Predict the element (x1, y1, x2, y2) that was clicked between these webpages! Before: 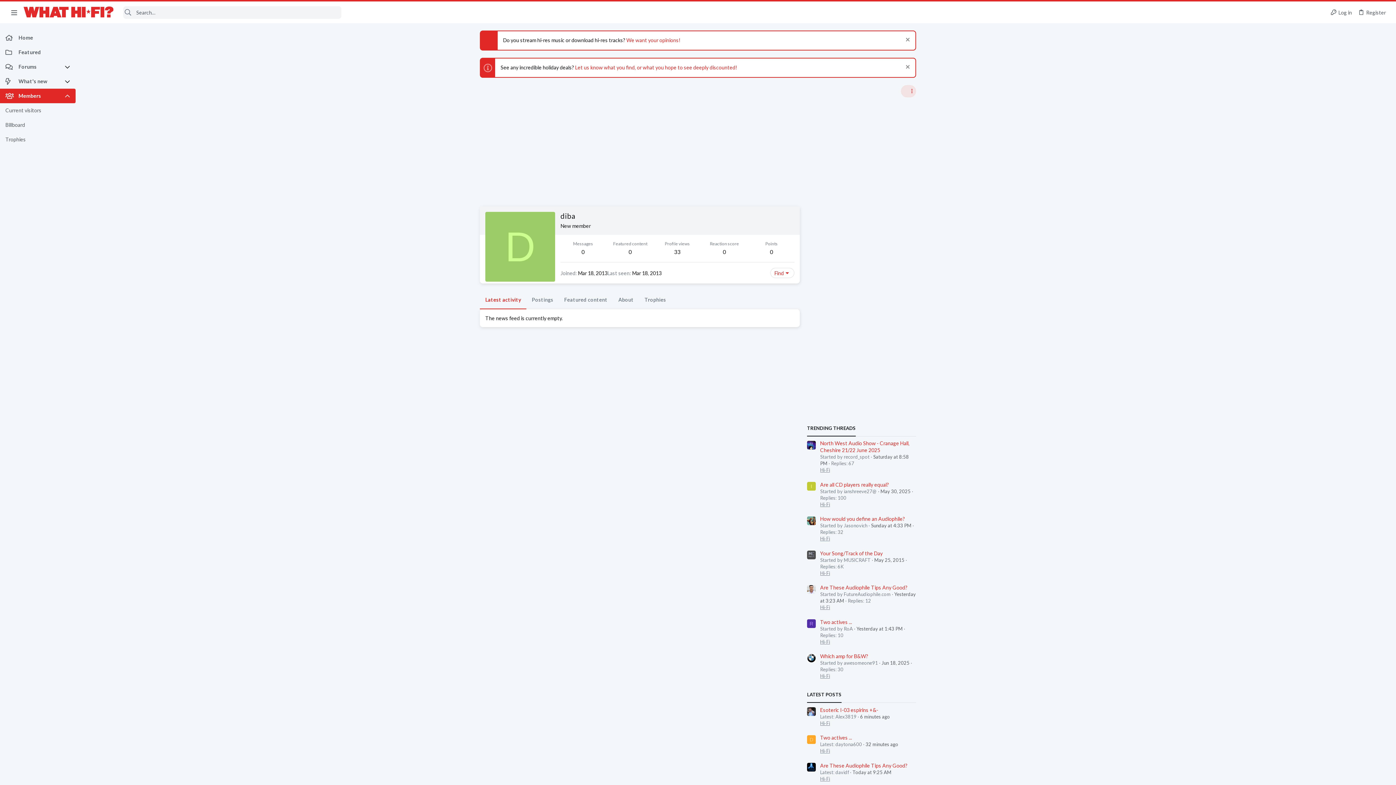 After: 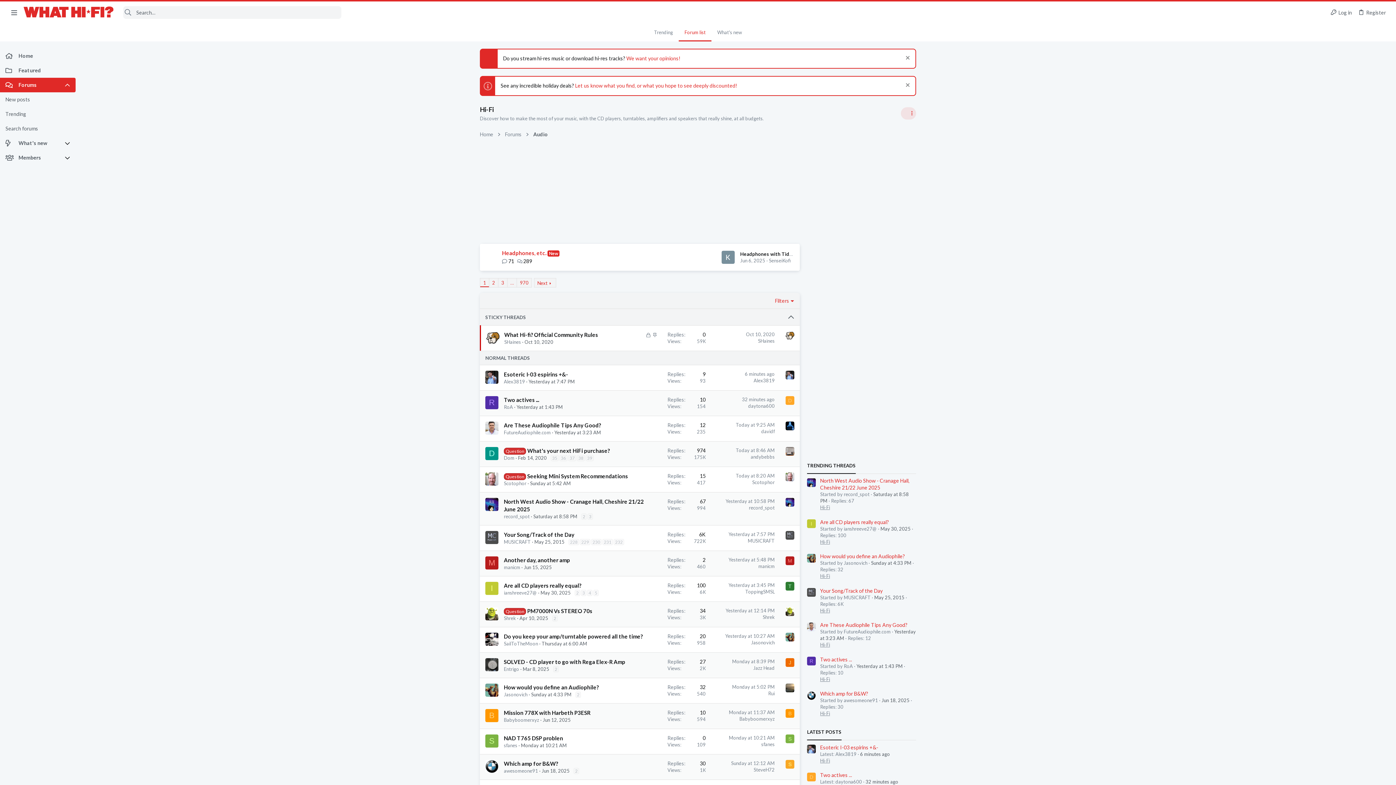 Action: label: Hi-Fi bbox: (820, 501, 830, 507)